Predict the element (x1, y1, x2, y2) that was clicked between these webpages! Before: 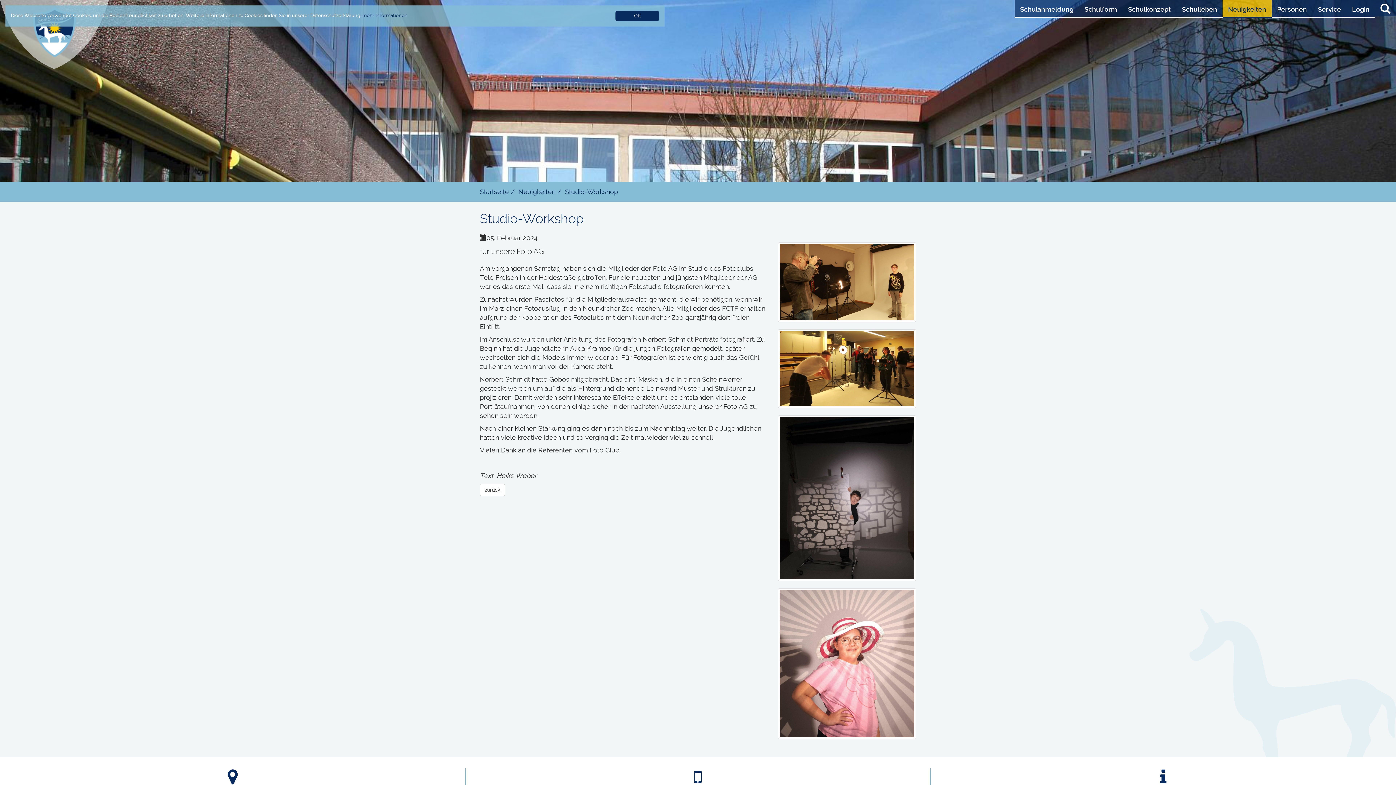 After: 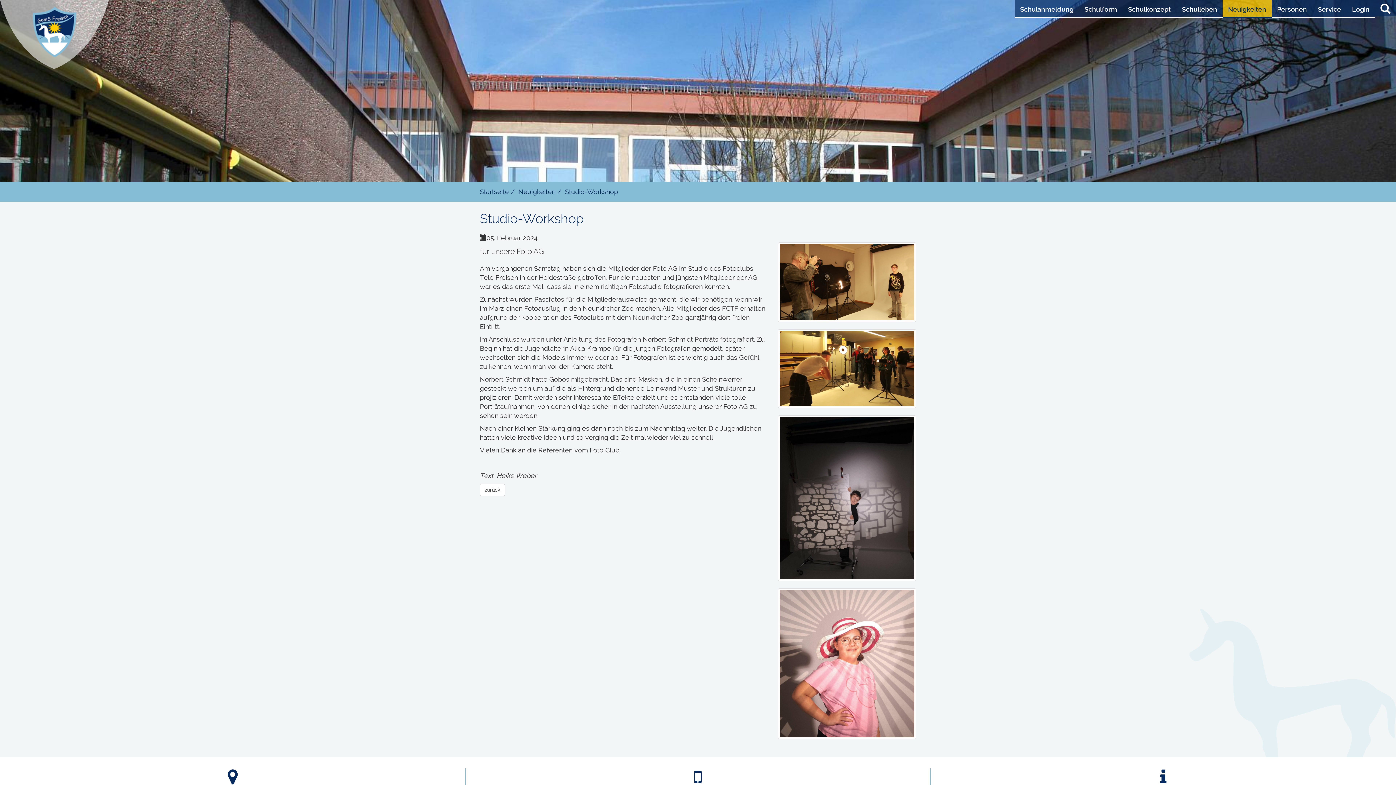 Action: label: OK bbox: (615, 10, 659, 21)